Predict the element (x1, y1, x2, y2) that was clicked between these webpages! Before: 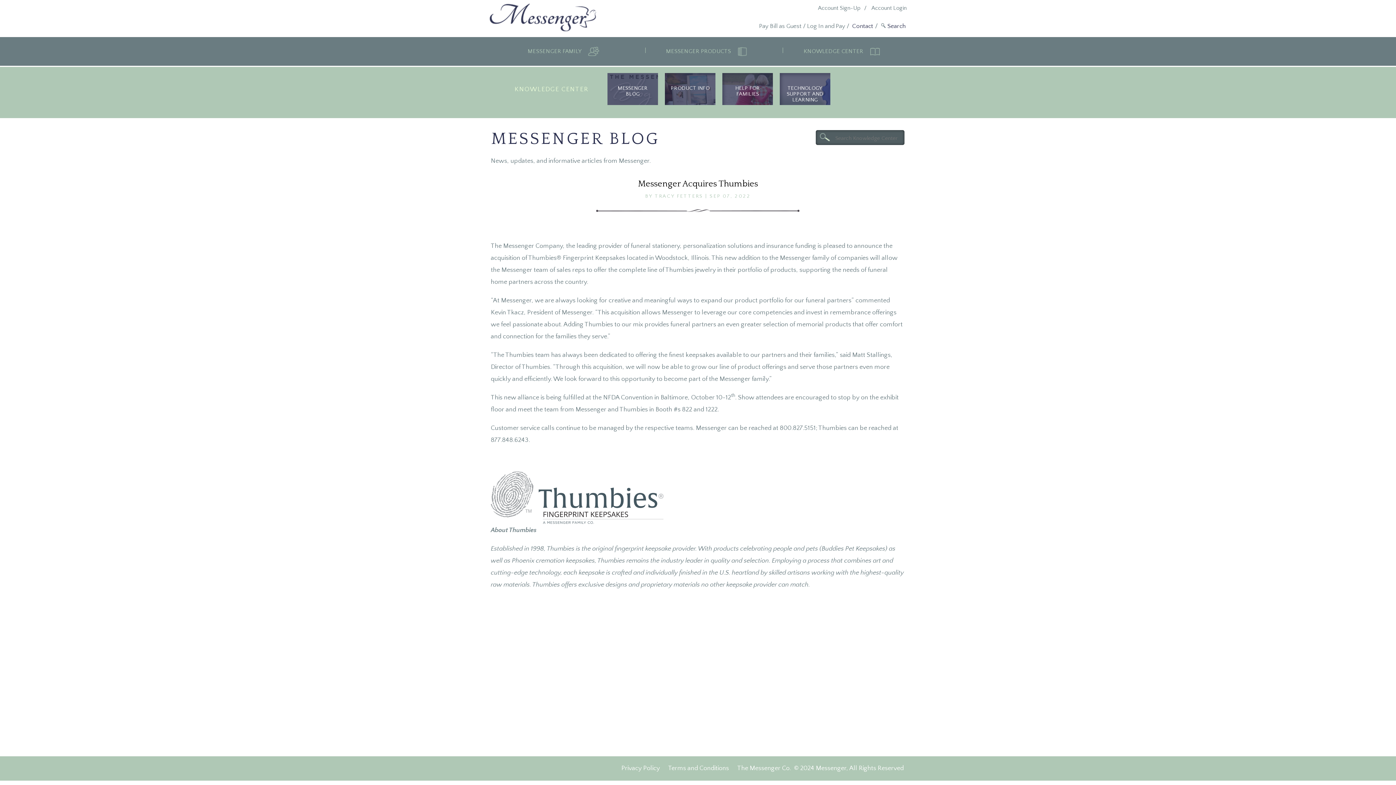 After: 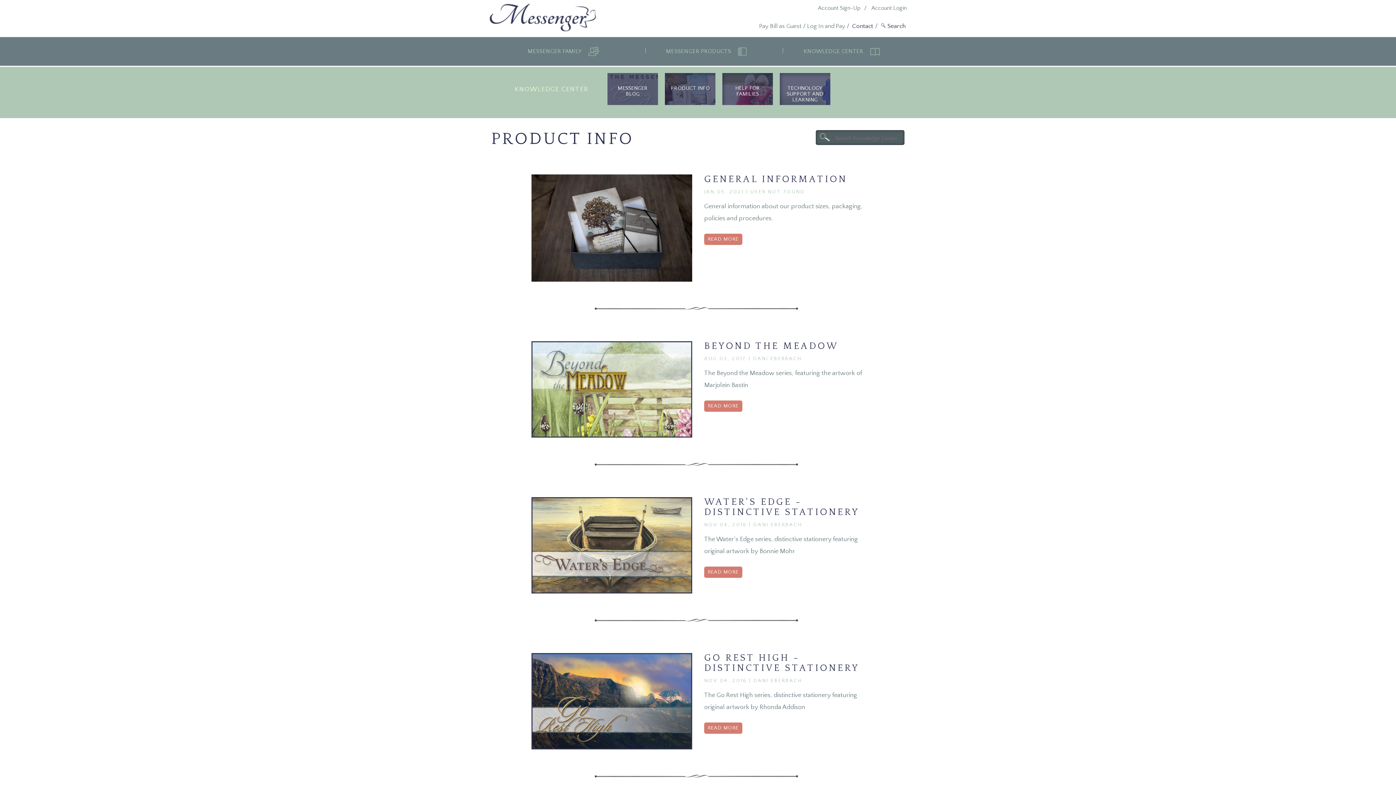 Action: label: PRODUCT INFO bbox: (665, 73, 715, 105)